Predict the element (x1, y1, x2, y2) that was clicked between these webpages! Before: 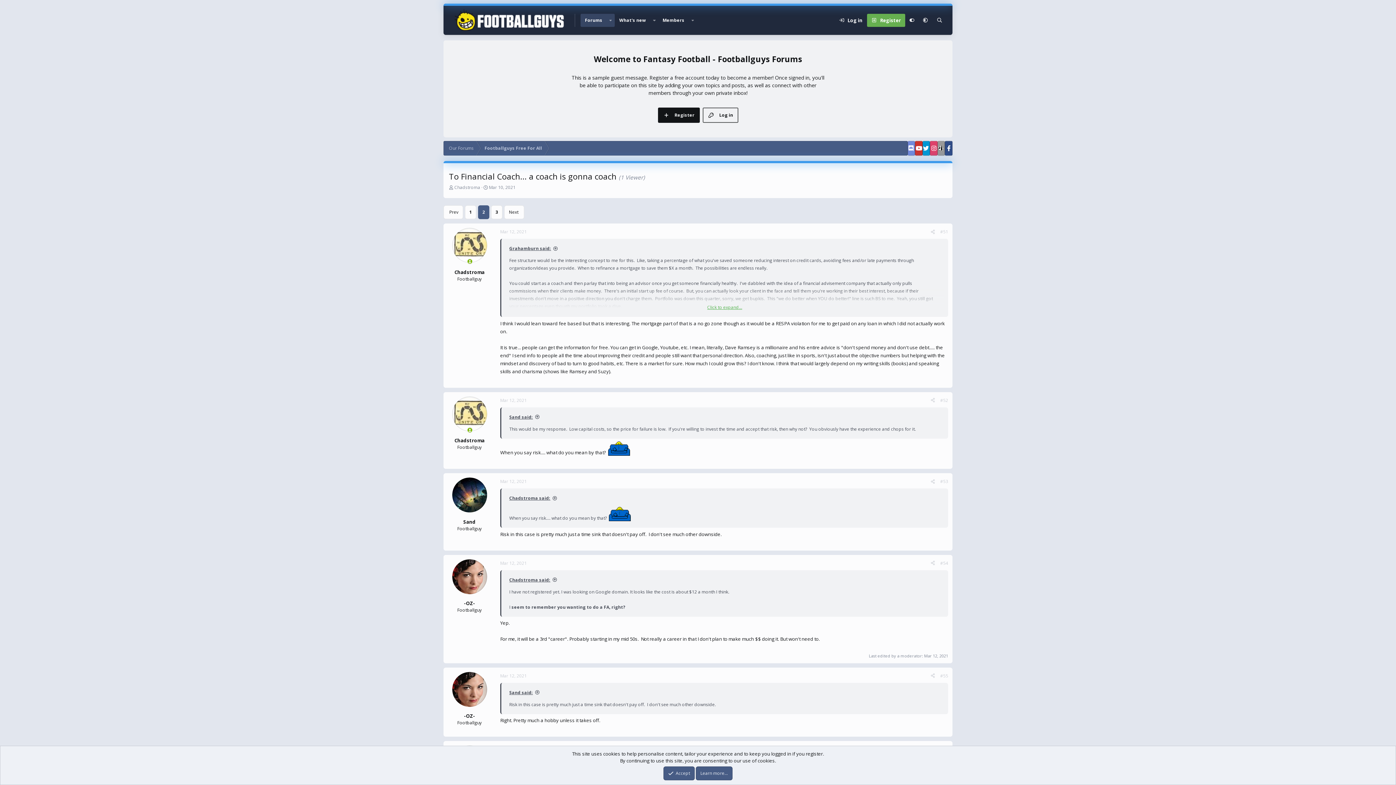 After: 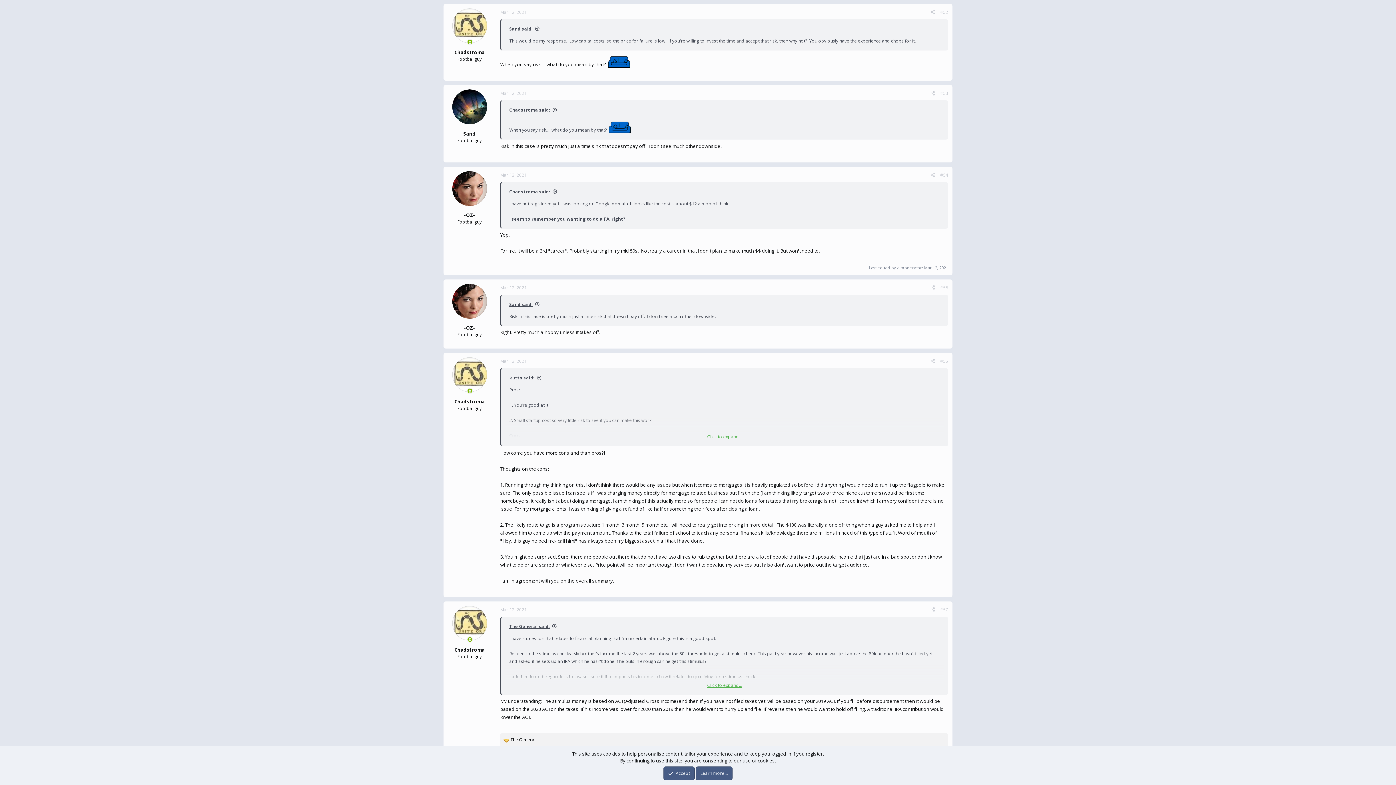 Action: bbox: (940, 397, 948, 403) label: #52